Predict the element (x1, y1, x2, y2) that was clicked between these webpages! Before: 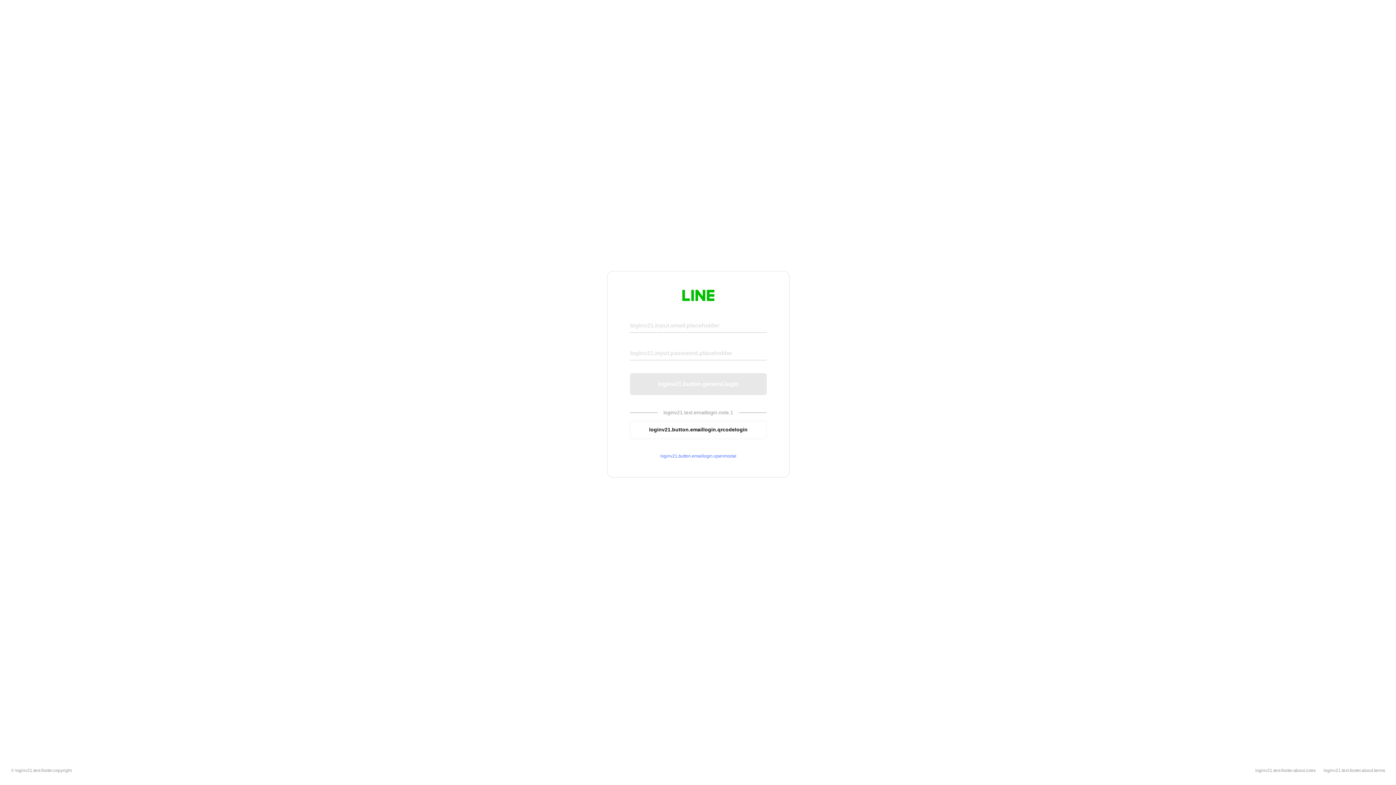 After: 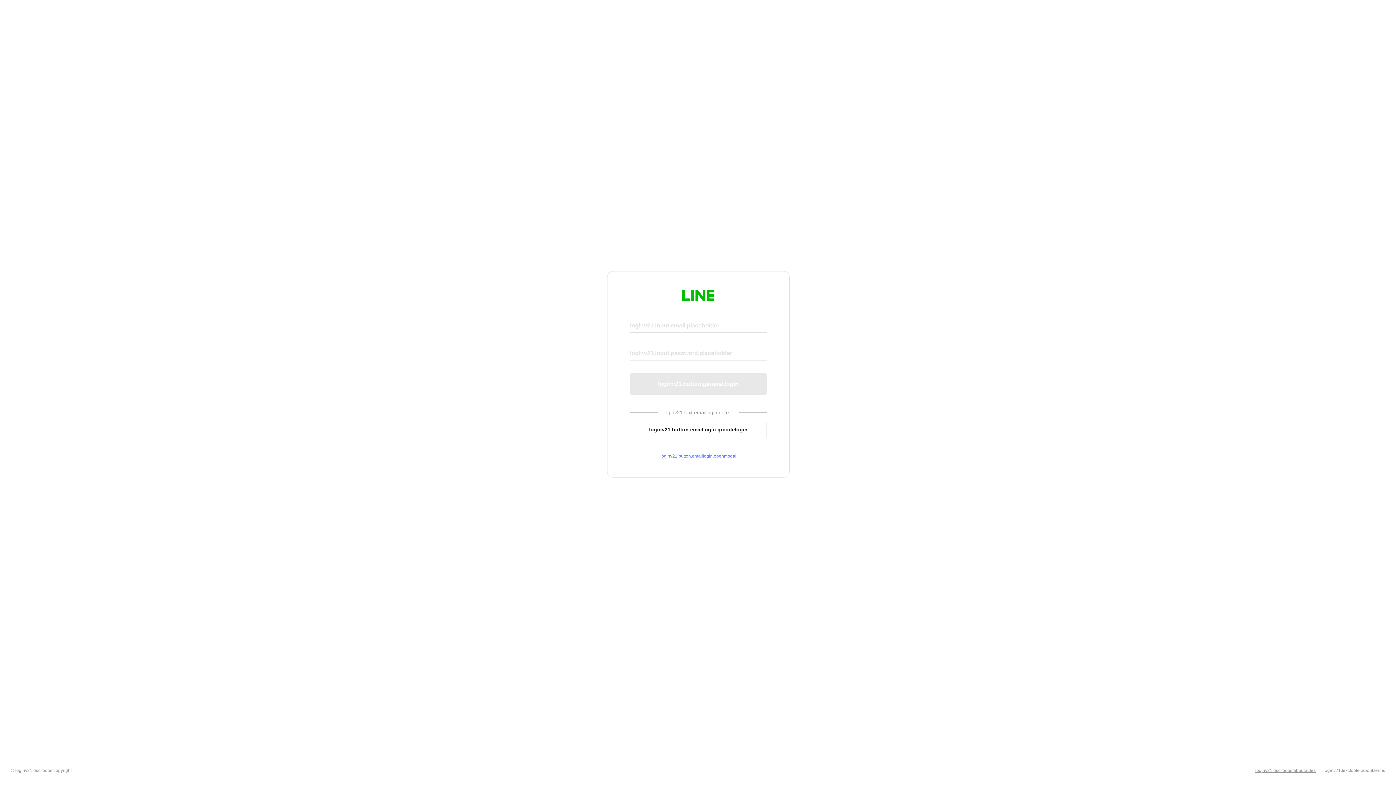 Action: bbox: (1255, 768, 1316, 773) label: loginv21.text.footer.about.rules